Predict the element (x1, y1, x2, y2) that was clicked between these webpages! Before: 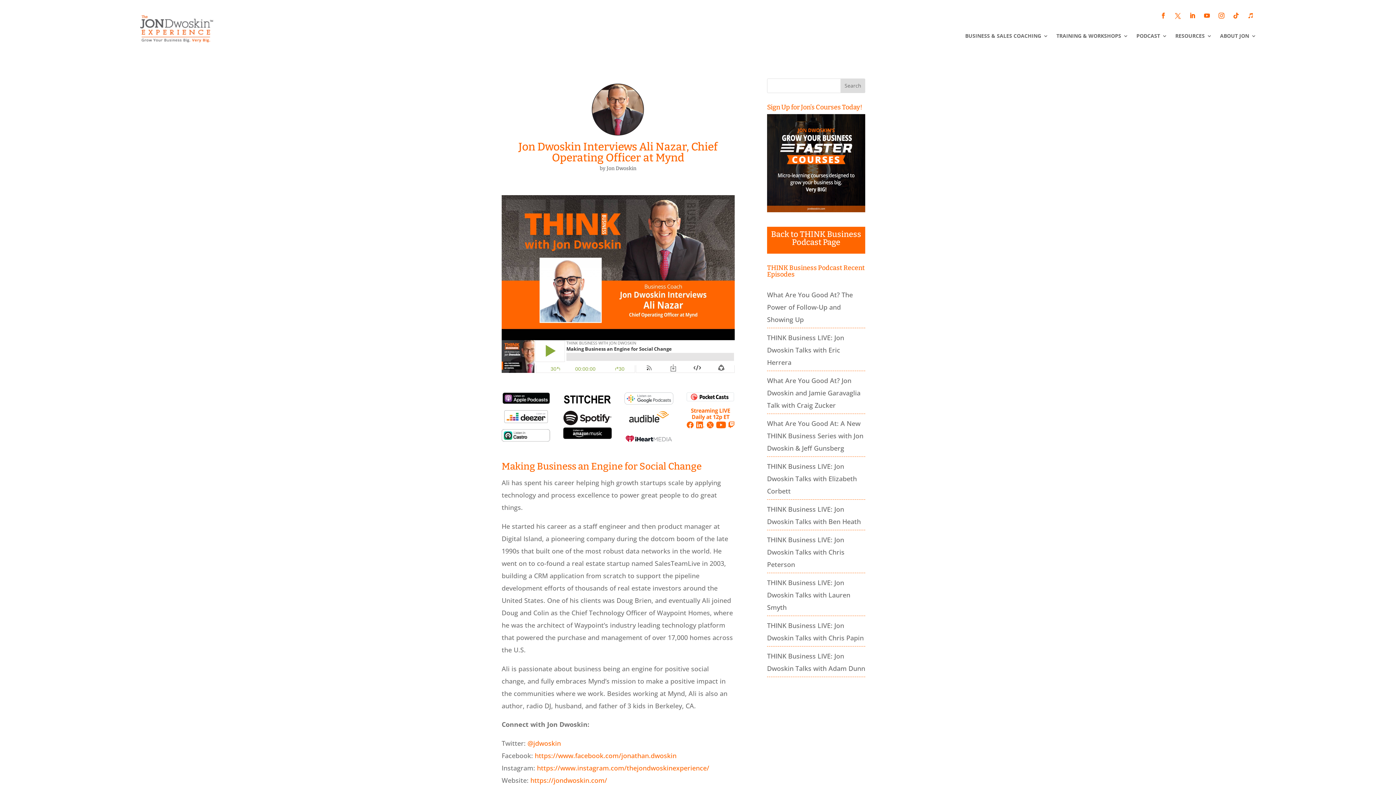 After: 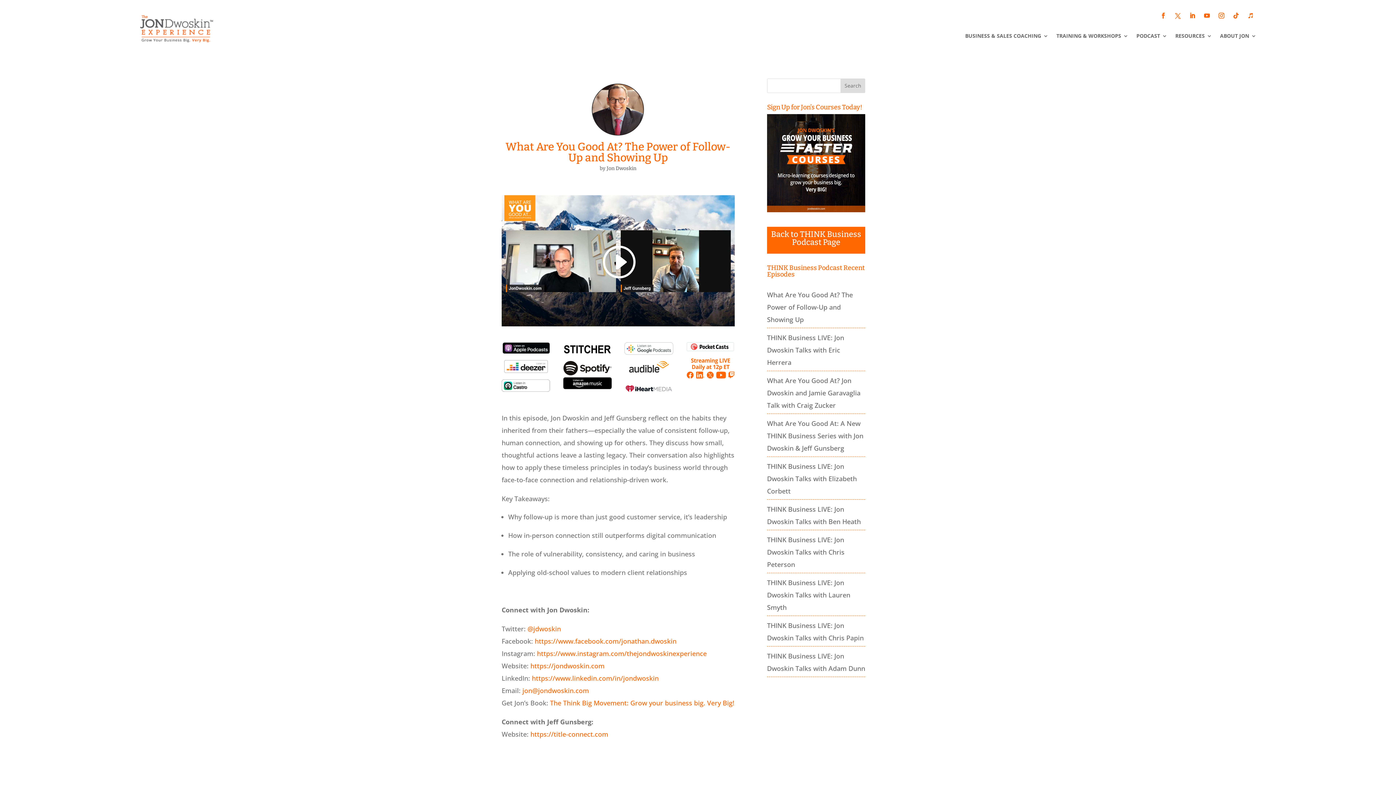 Action: label: What Are You Good At? The Power of Follow-Up and Showing Up bbox: (767, 290, 853, 323)